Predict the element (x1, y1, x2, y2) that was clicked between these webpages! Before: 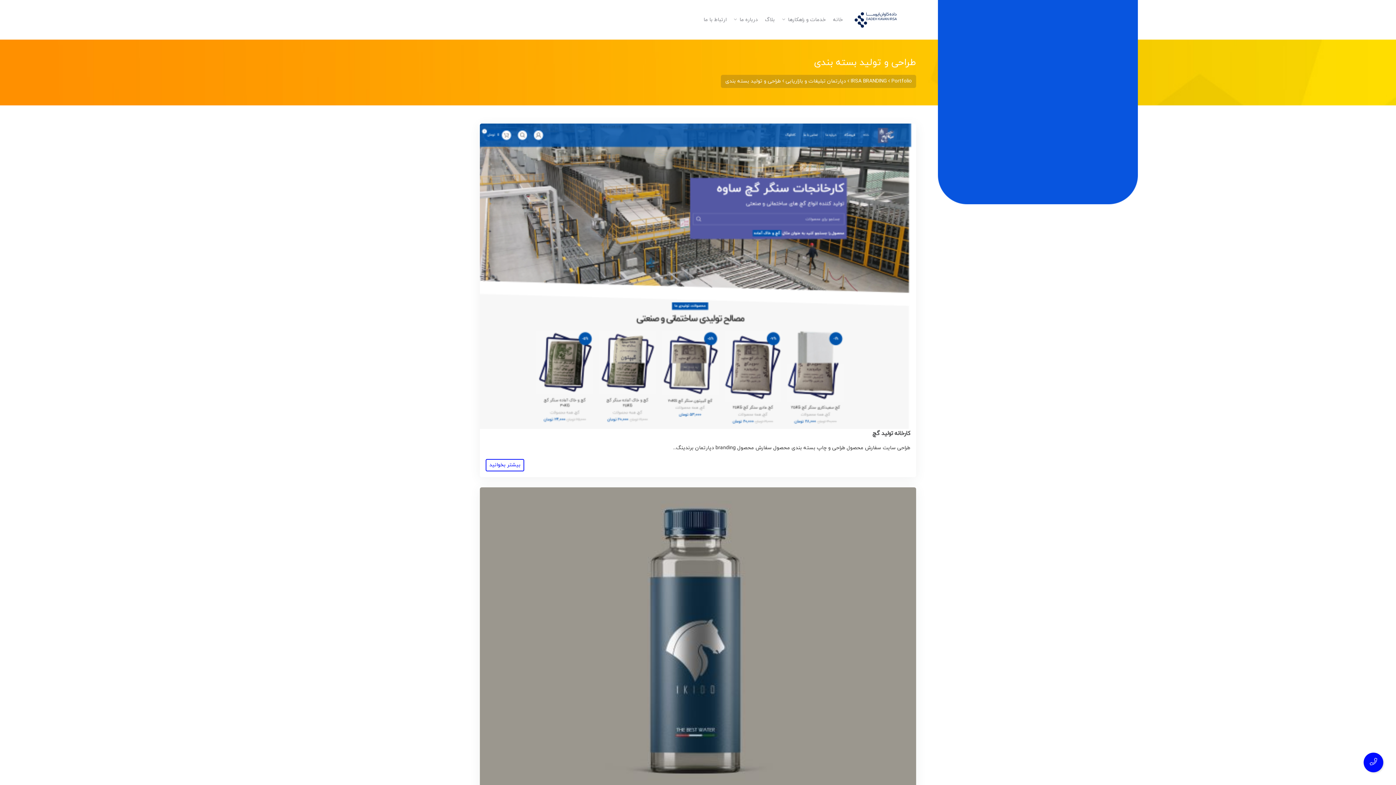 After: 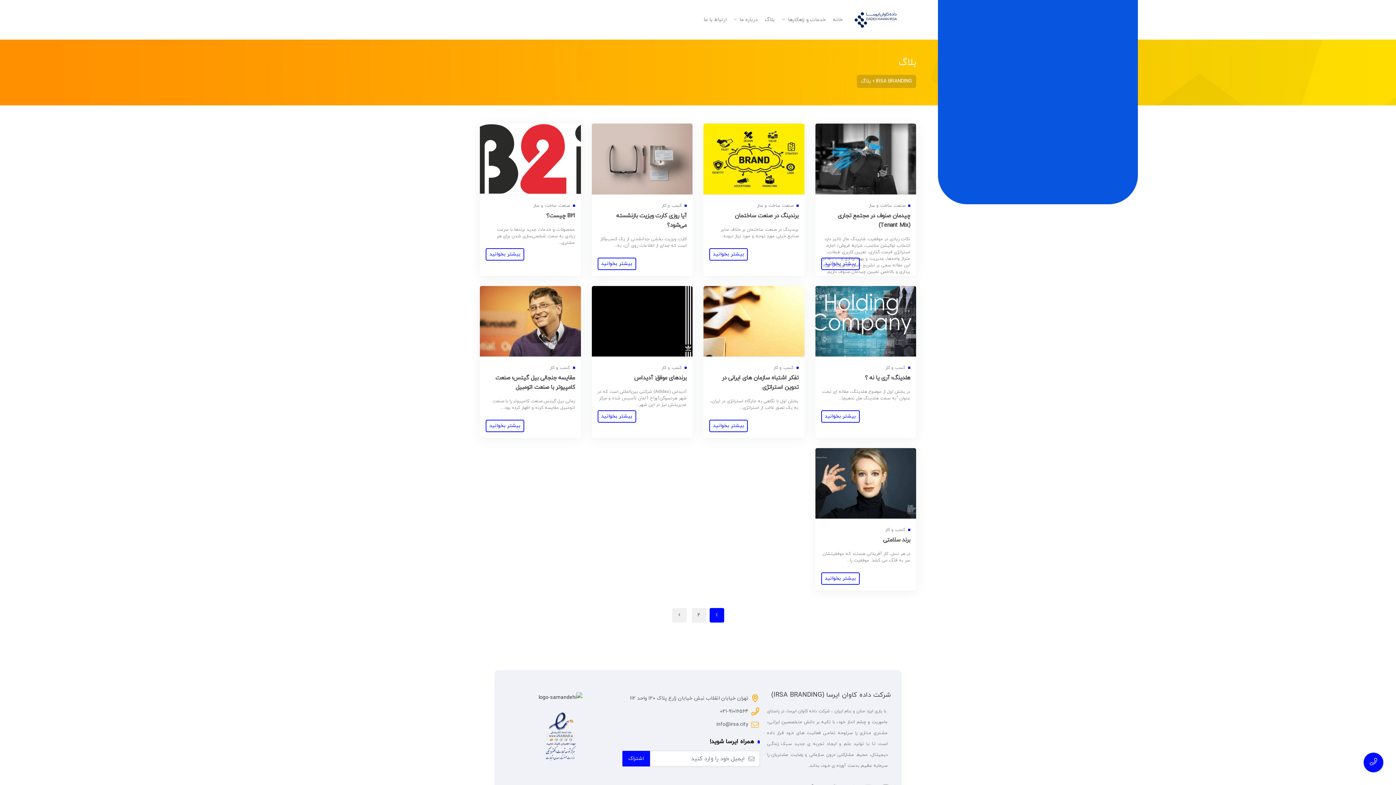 Action: label: بلاگ bbox: (761, 12, 778, 27)